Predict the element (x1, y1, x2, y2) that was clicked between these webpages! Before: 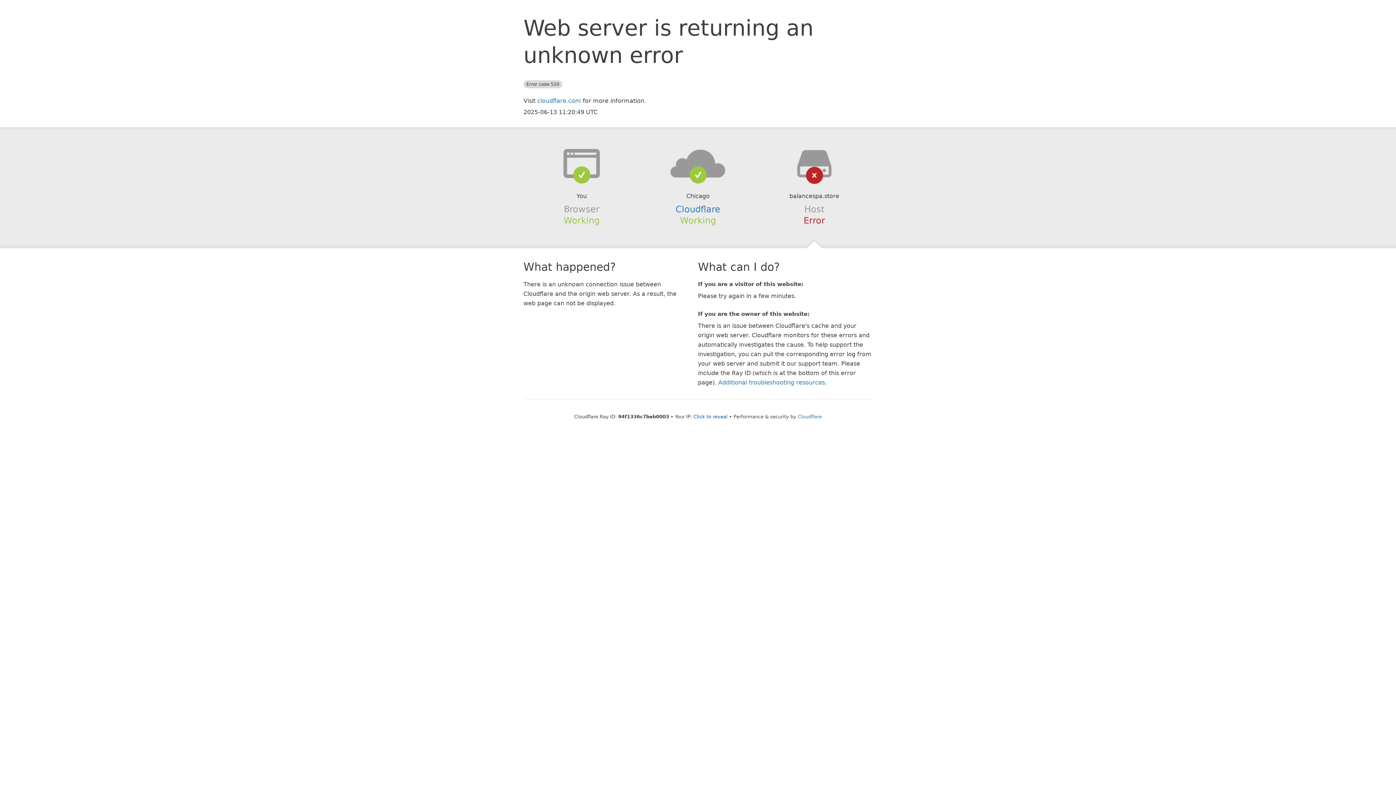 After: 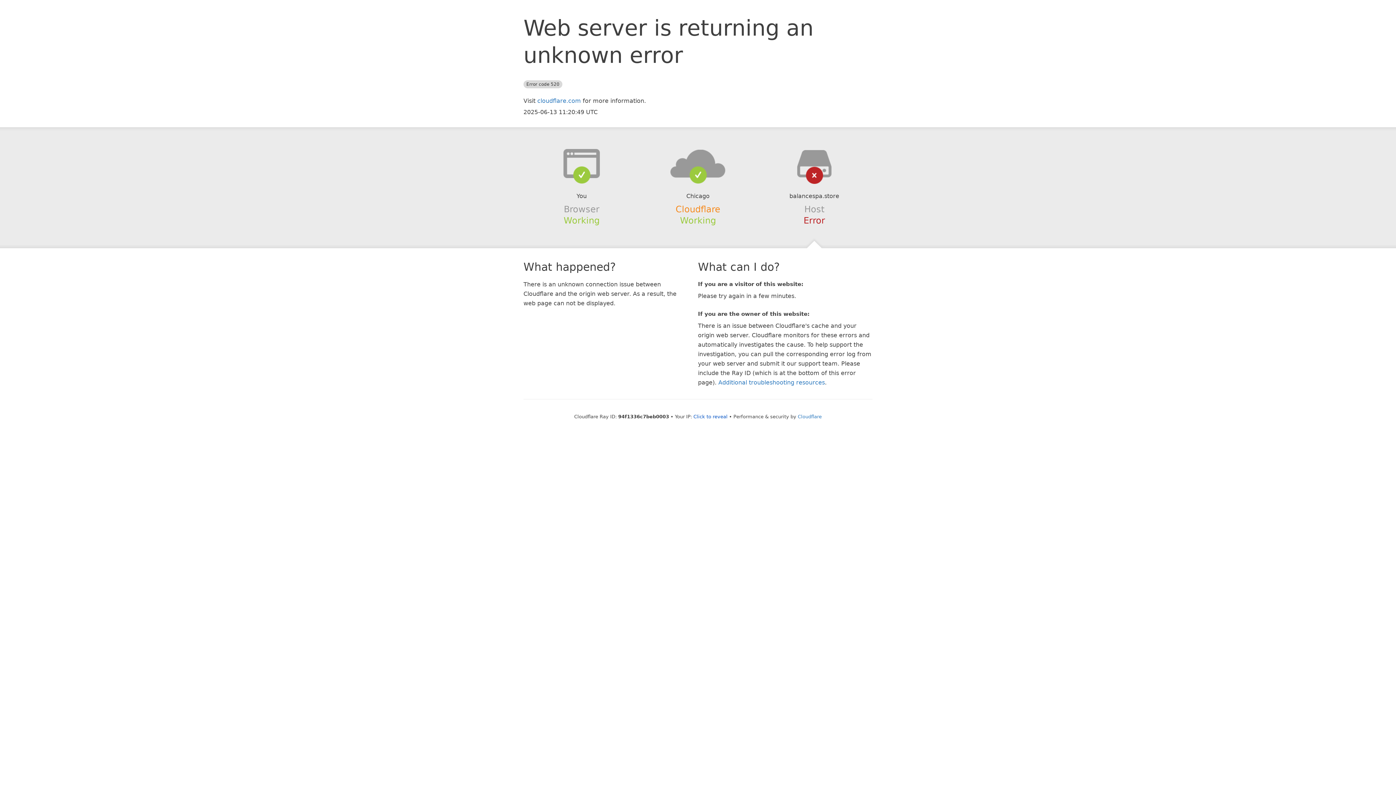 Action: bbox: (675, 204, 720, 214) label: Cloudflare